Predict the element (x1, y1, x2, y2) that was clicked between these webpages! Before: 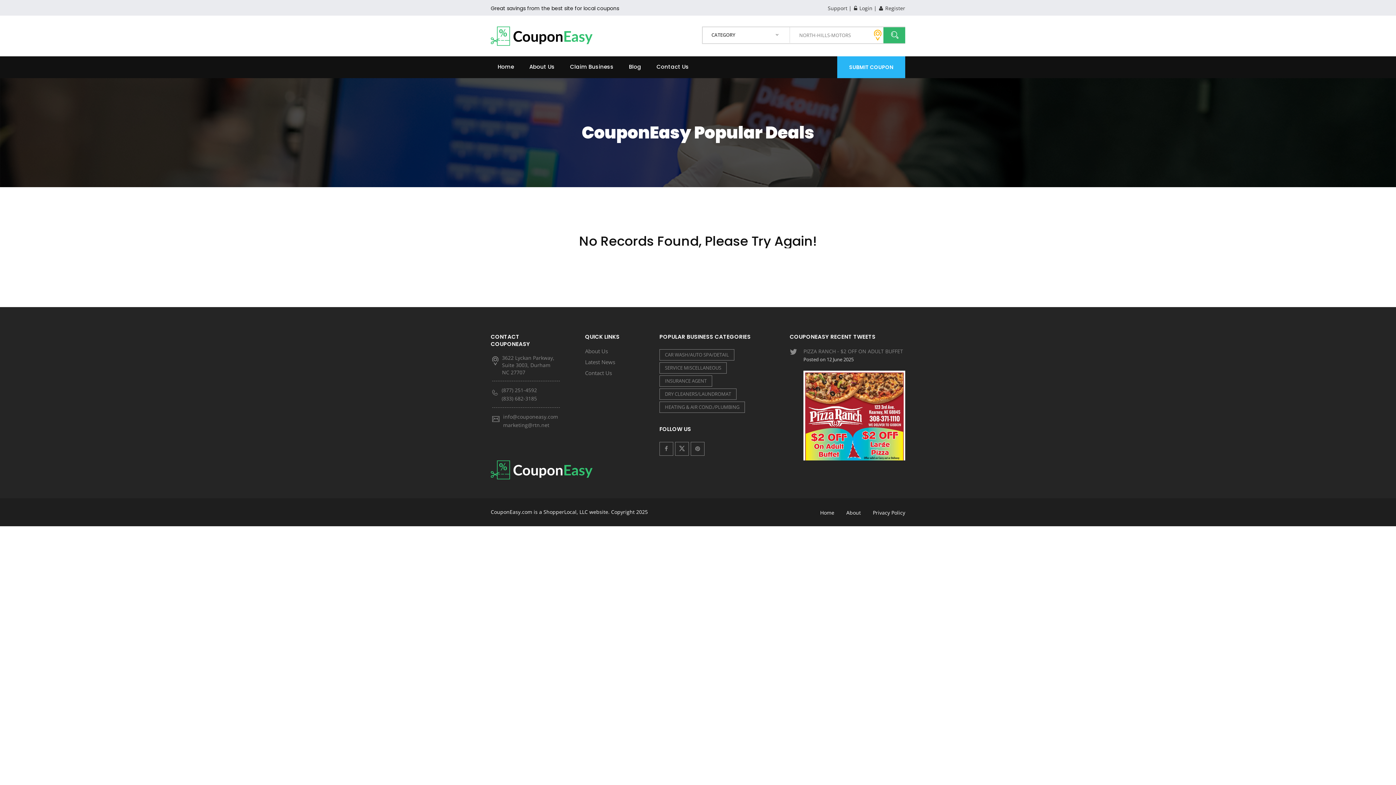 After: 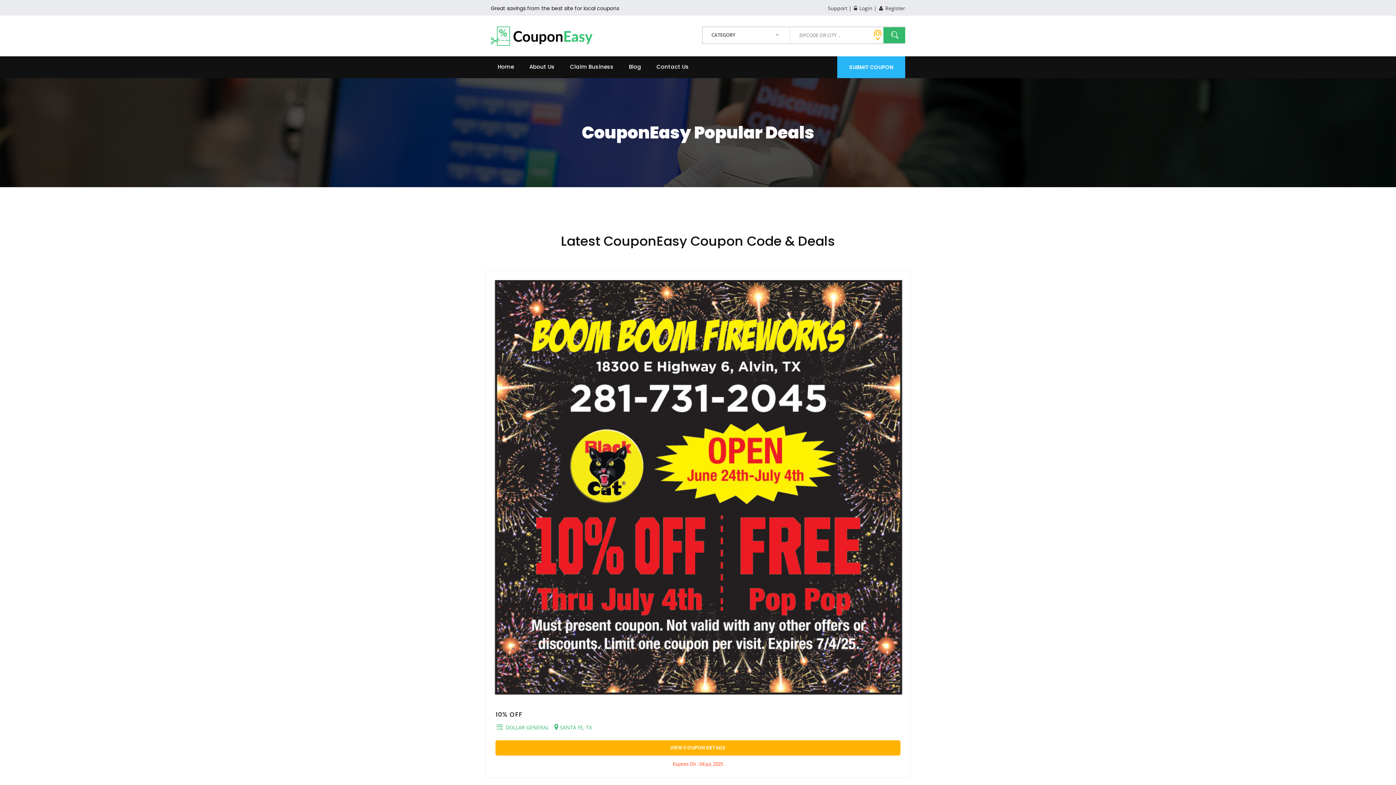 Action: bbox: (659, 362, 726, 373) label: SERVICE MISCELLANEOUS